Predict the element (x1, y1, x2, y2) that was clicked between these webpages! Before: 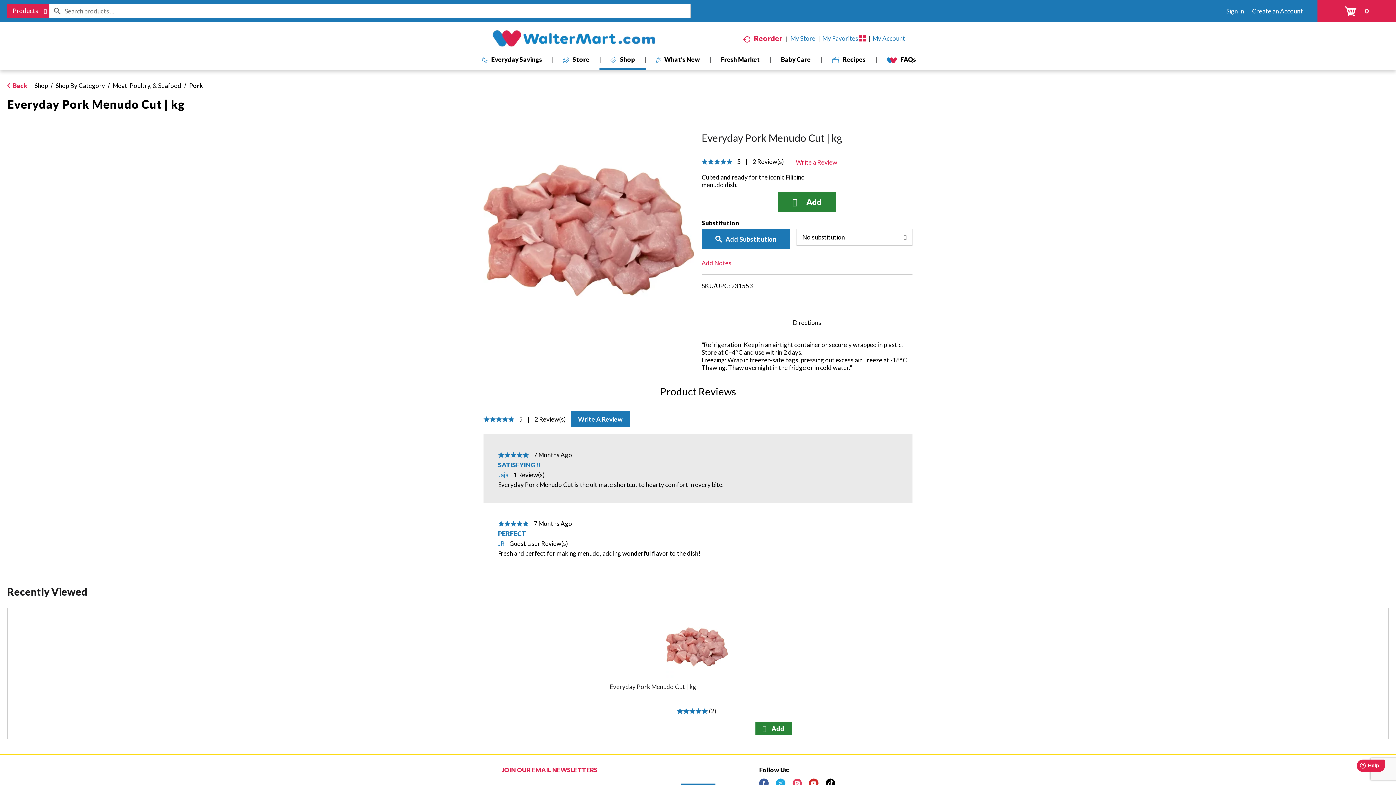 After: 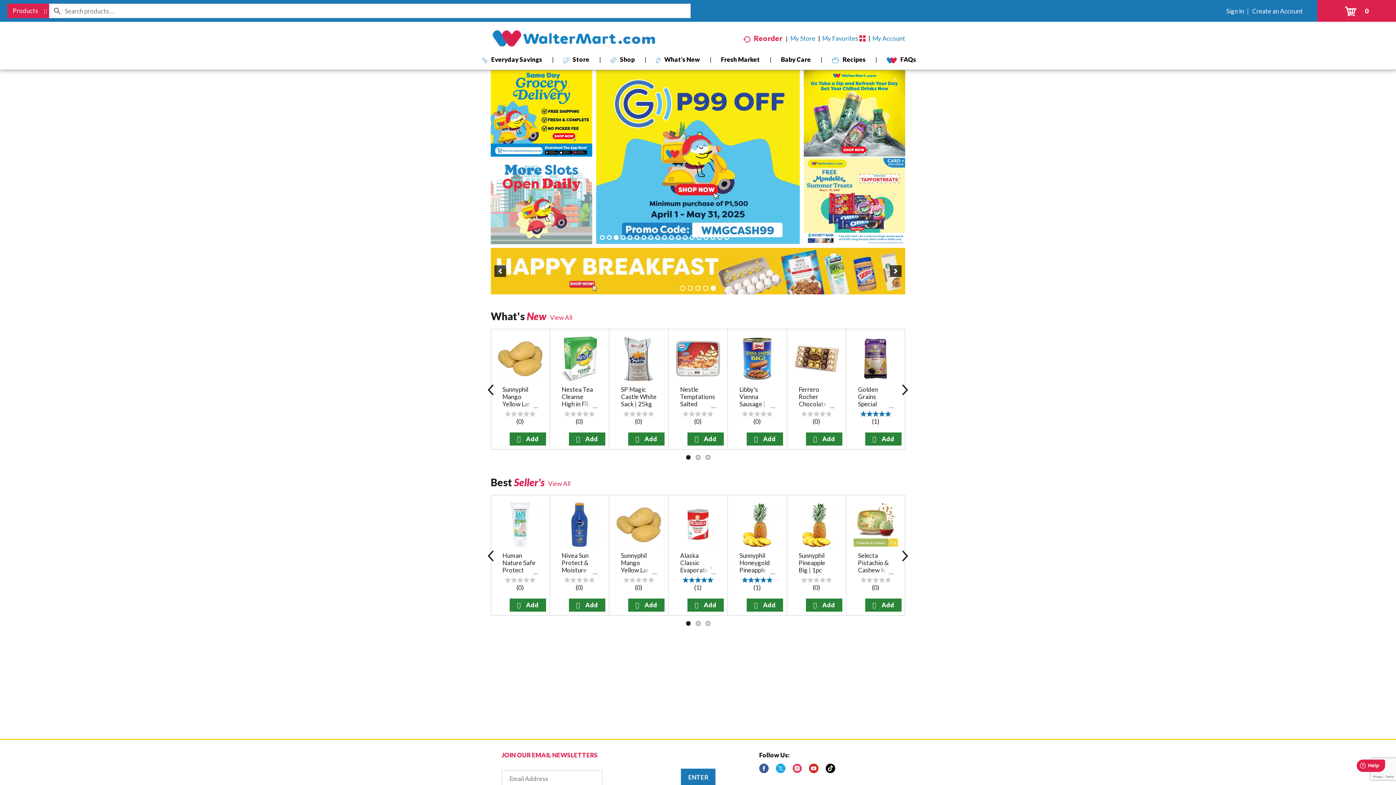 Action: label: A theme logo of WalterMart Delivery bbox: (490, 21, 656, 55)